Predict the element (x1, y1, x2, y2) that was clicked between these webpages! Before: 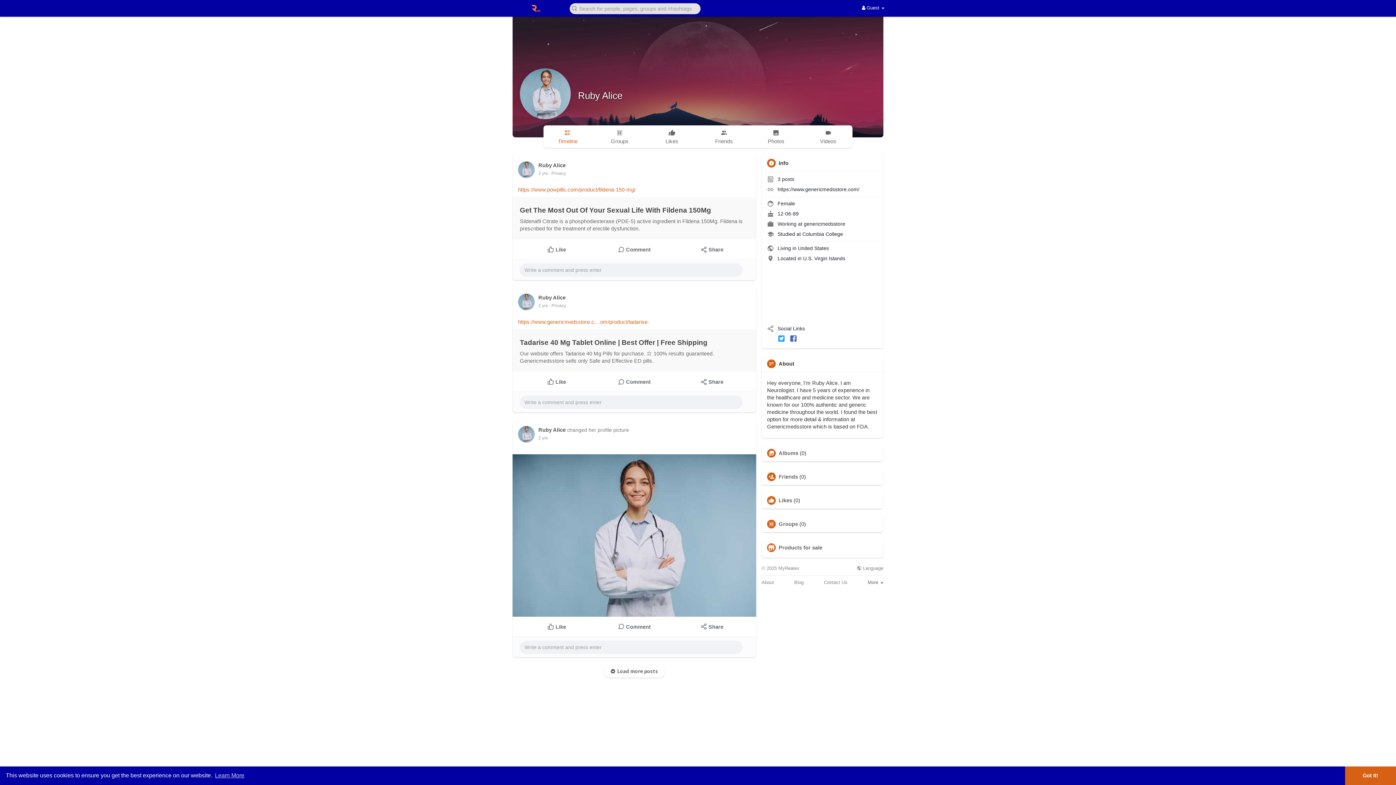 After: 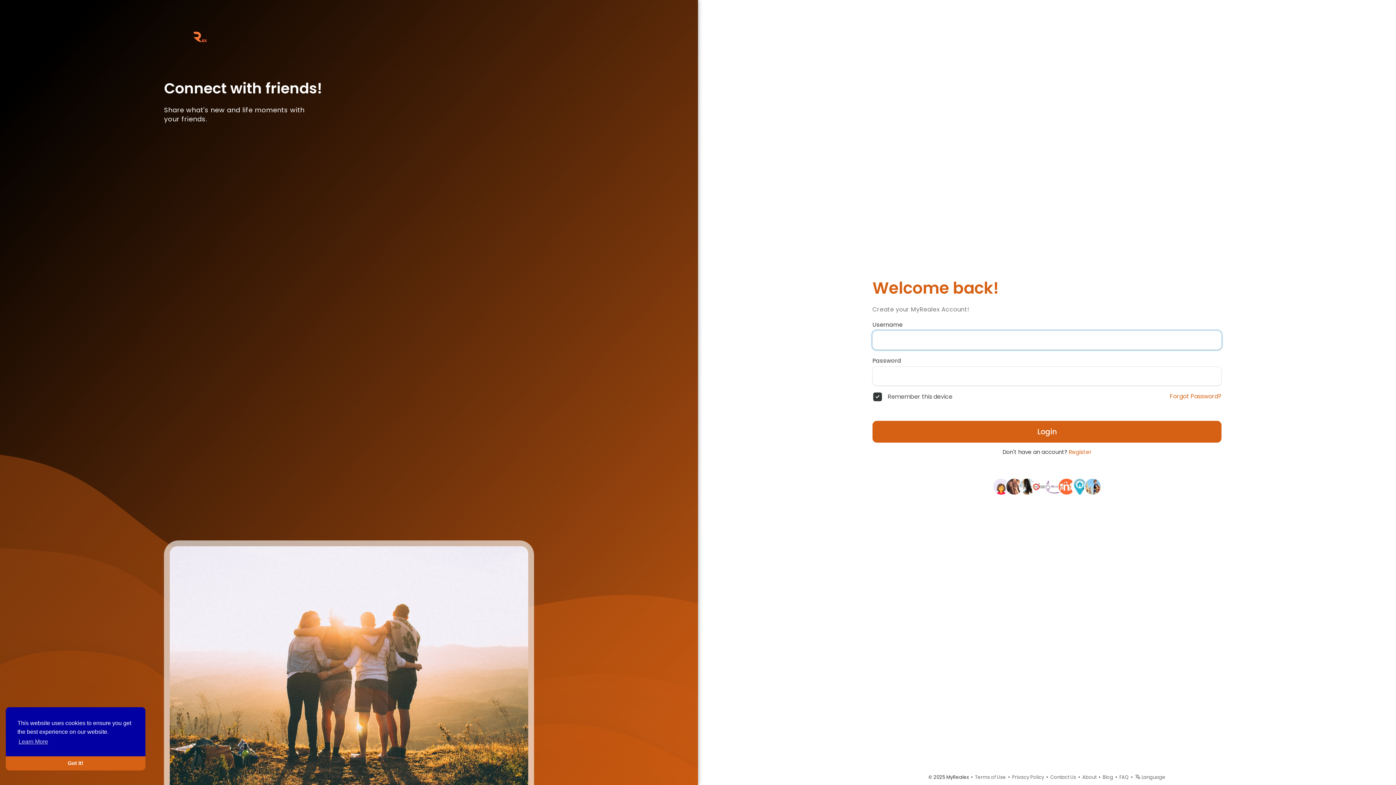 Action: bbox: (778, 450, 798, 456) label: Albums